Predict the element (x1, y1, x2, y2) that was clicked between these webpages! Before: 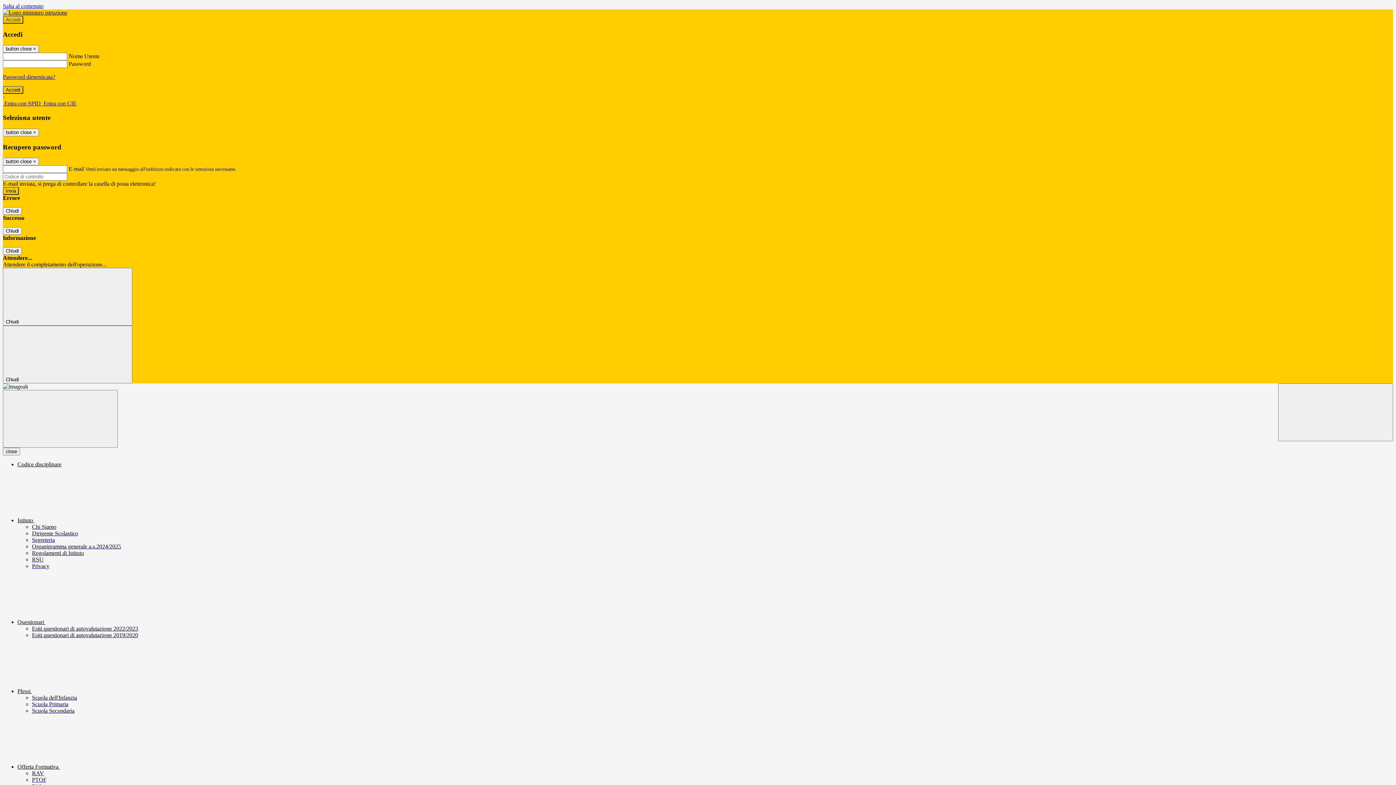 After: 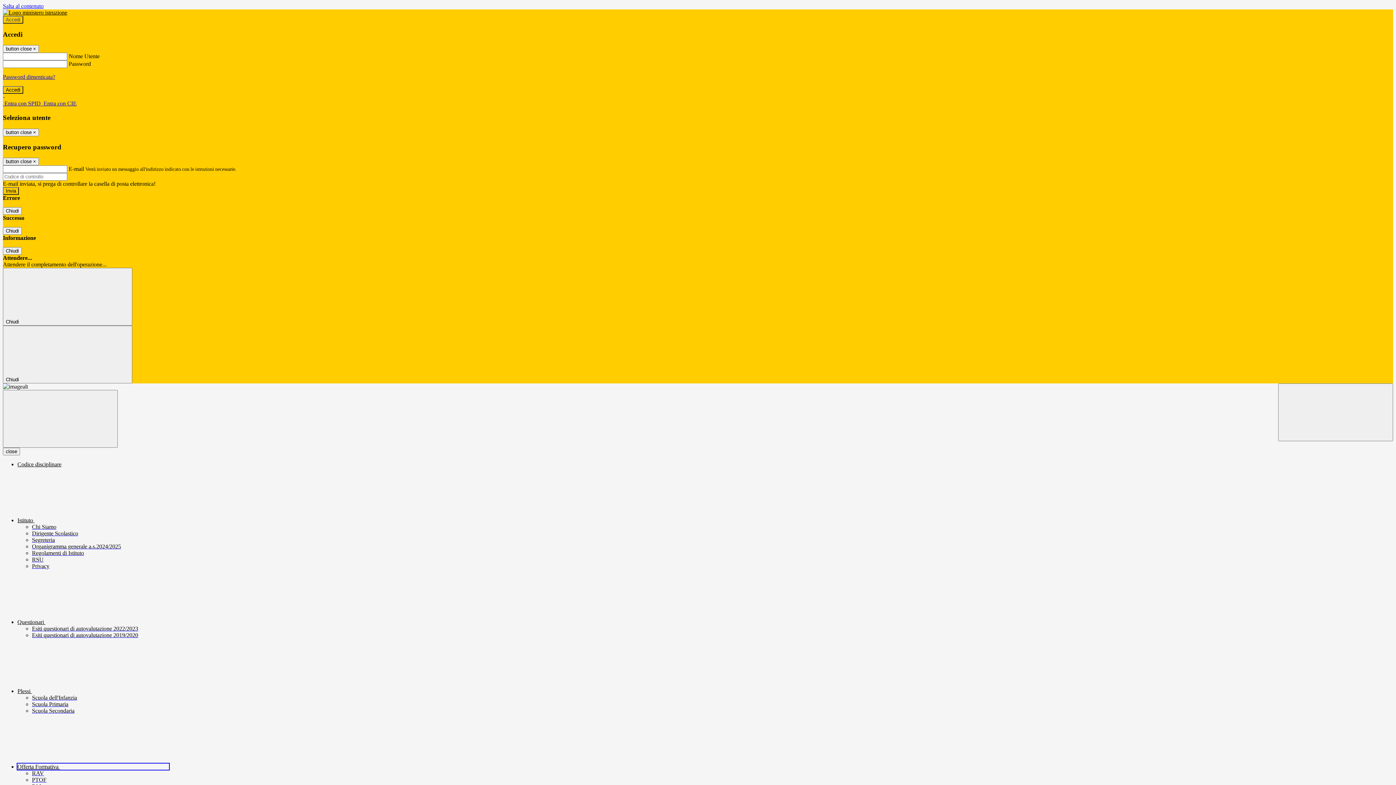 Action: label: Offerta Formativa  bbox: (17, 764, 169, 770)